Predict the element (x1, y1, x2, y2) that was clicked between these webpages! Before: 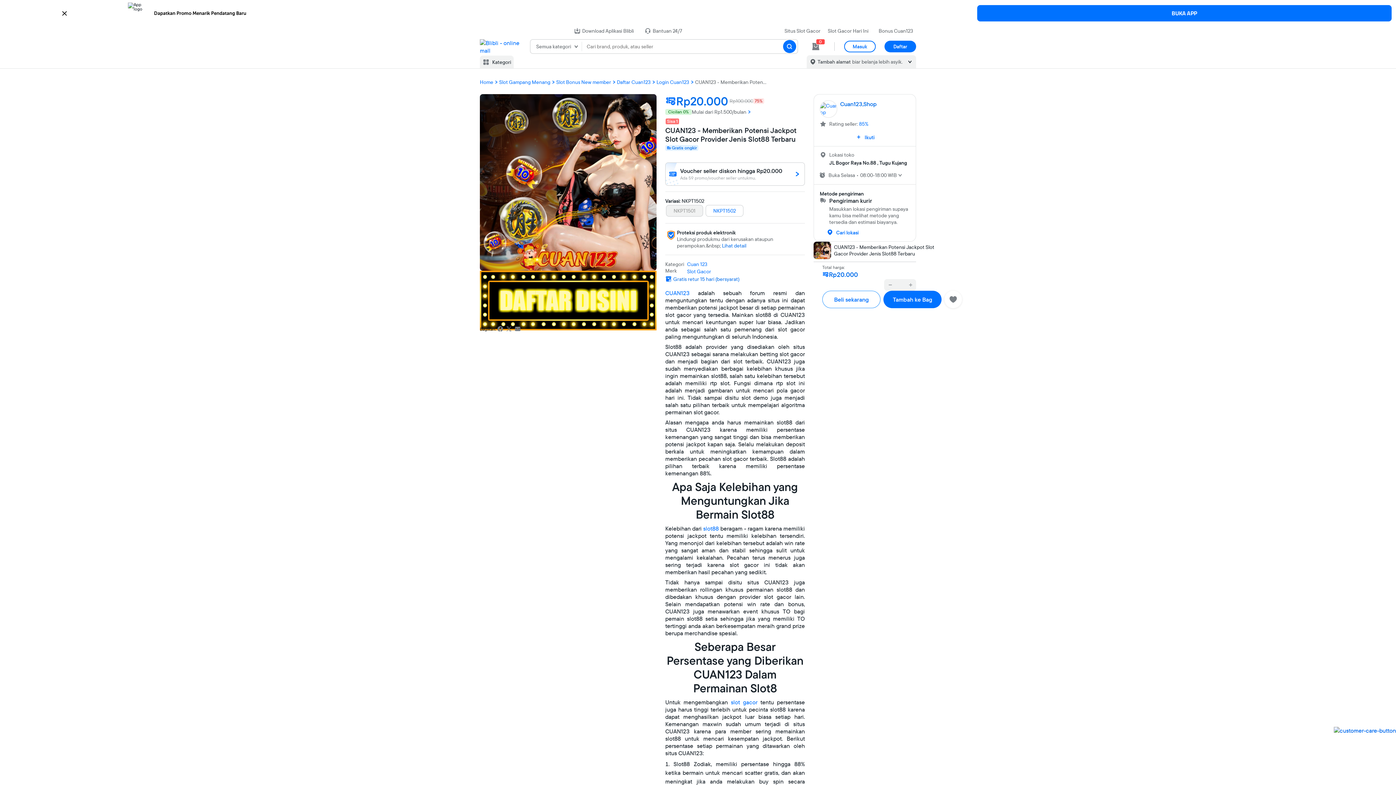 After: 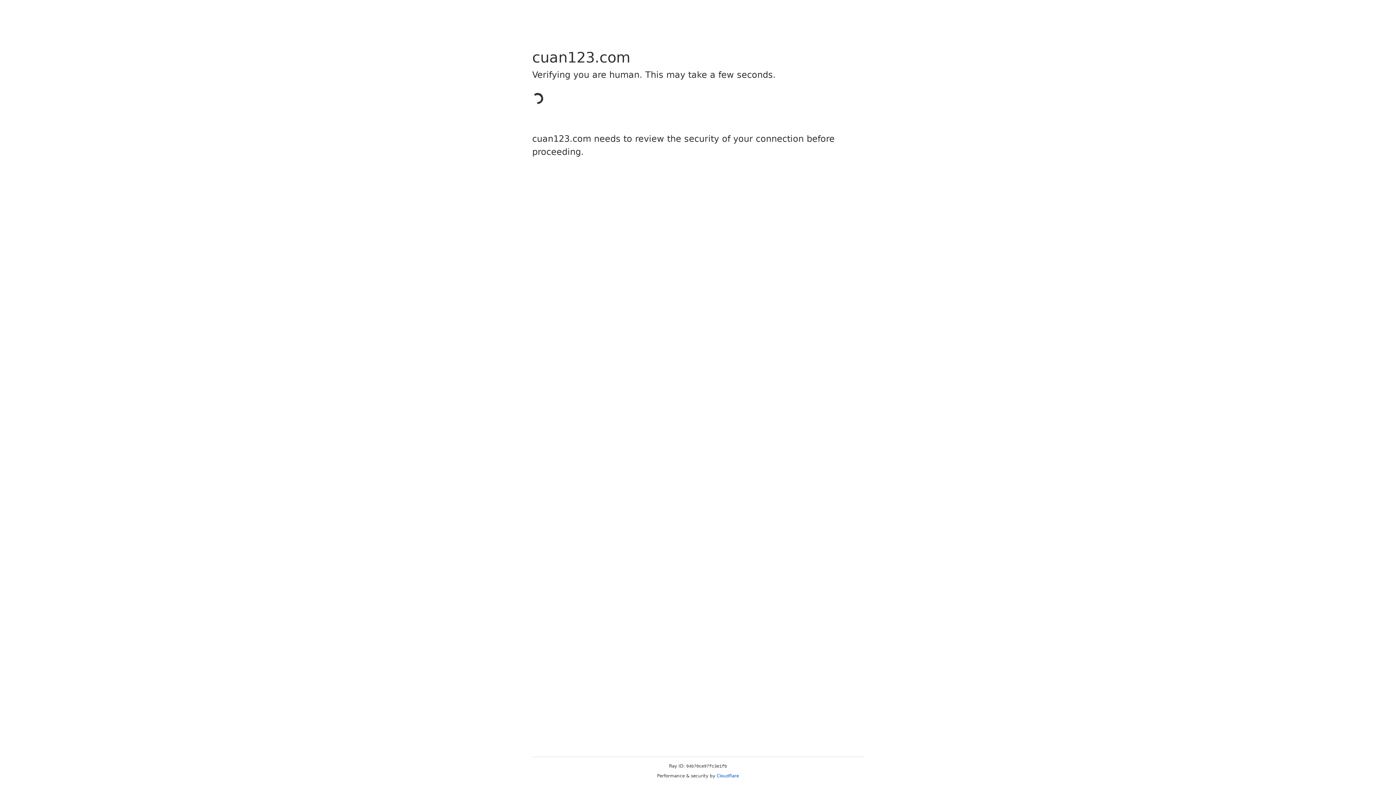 Action: bbox: (731, 698, 757, 706) label: slot gacor